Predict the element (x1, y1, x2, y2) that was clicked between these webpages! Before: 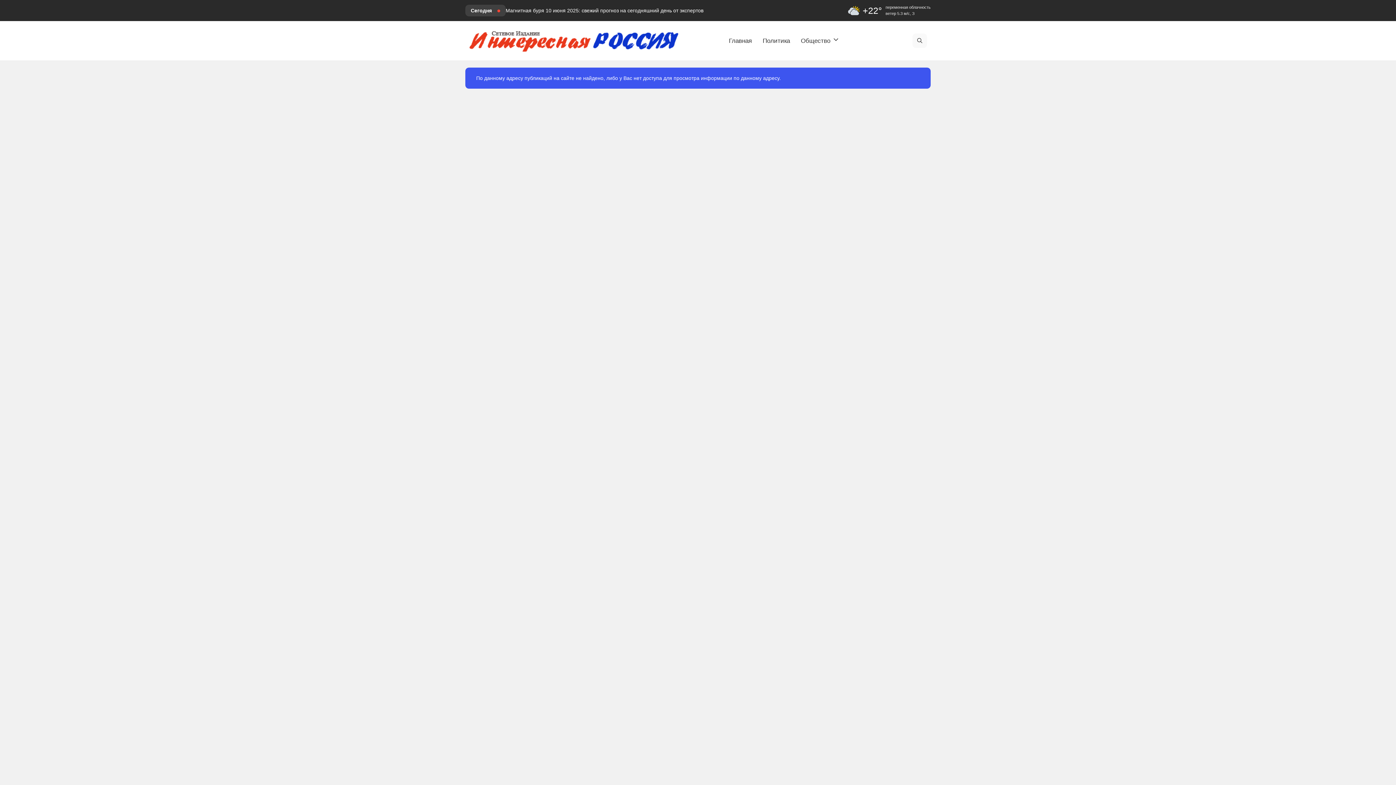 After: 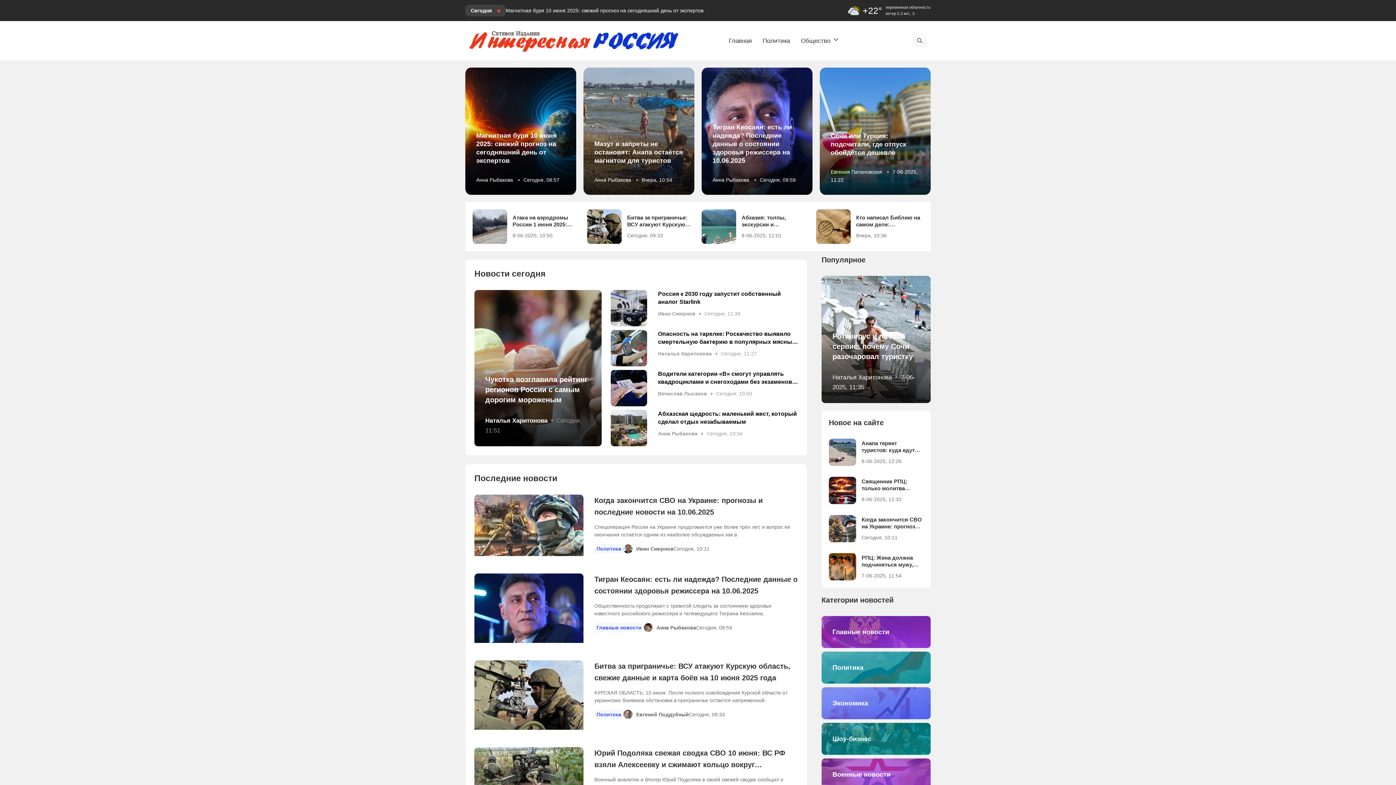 Action: label: Главная bbox: (723, 30, 757, 51)